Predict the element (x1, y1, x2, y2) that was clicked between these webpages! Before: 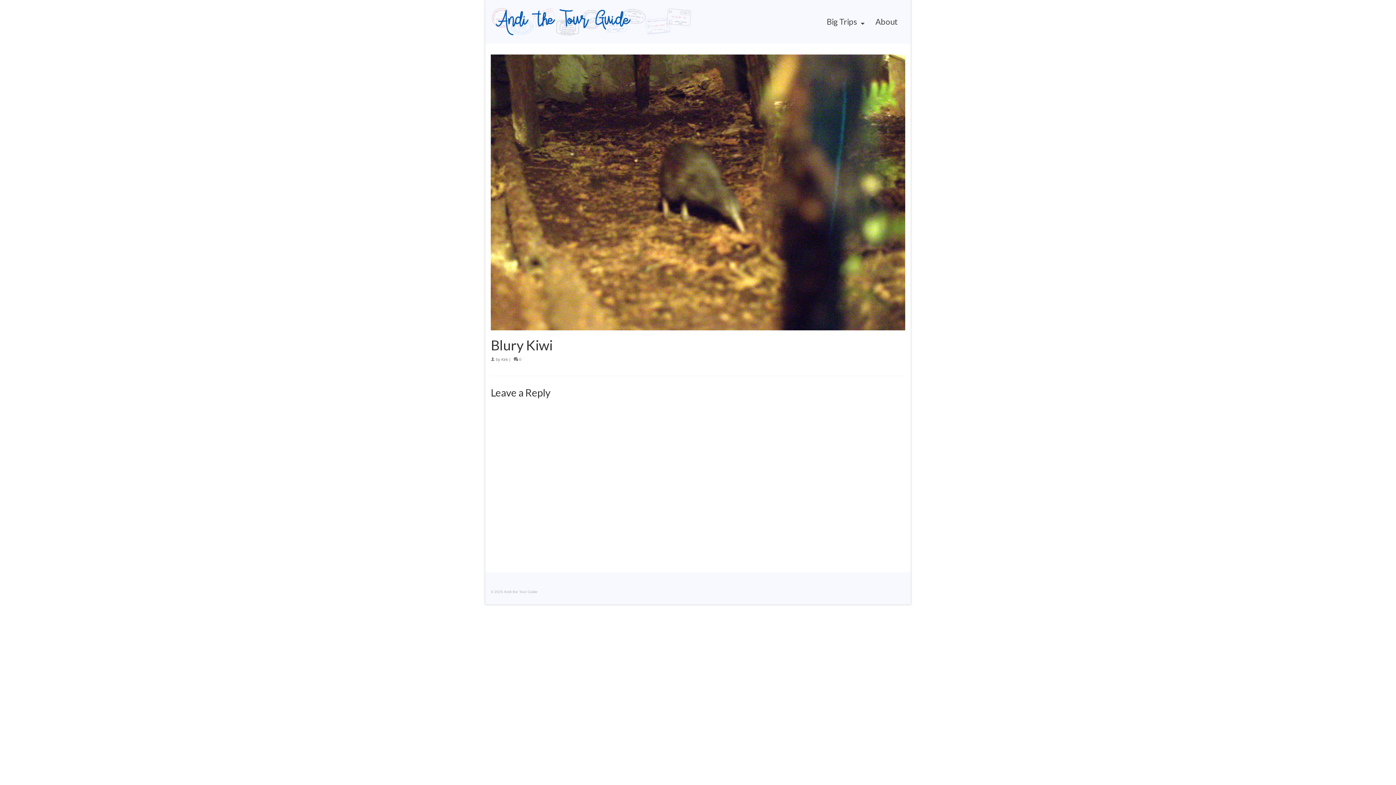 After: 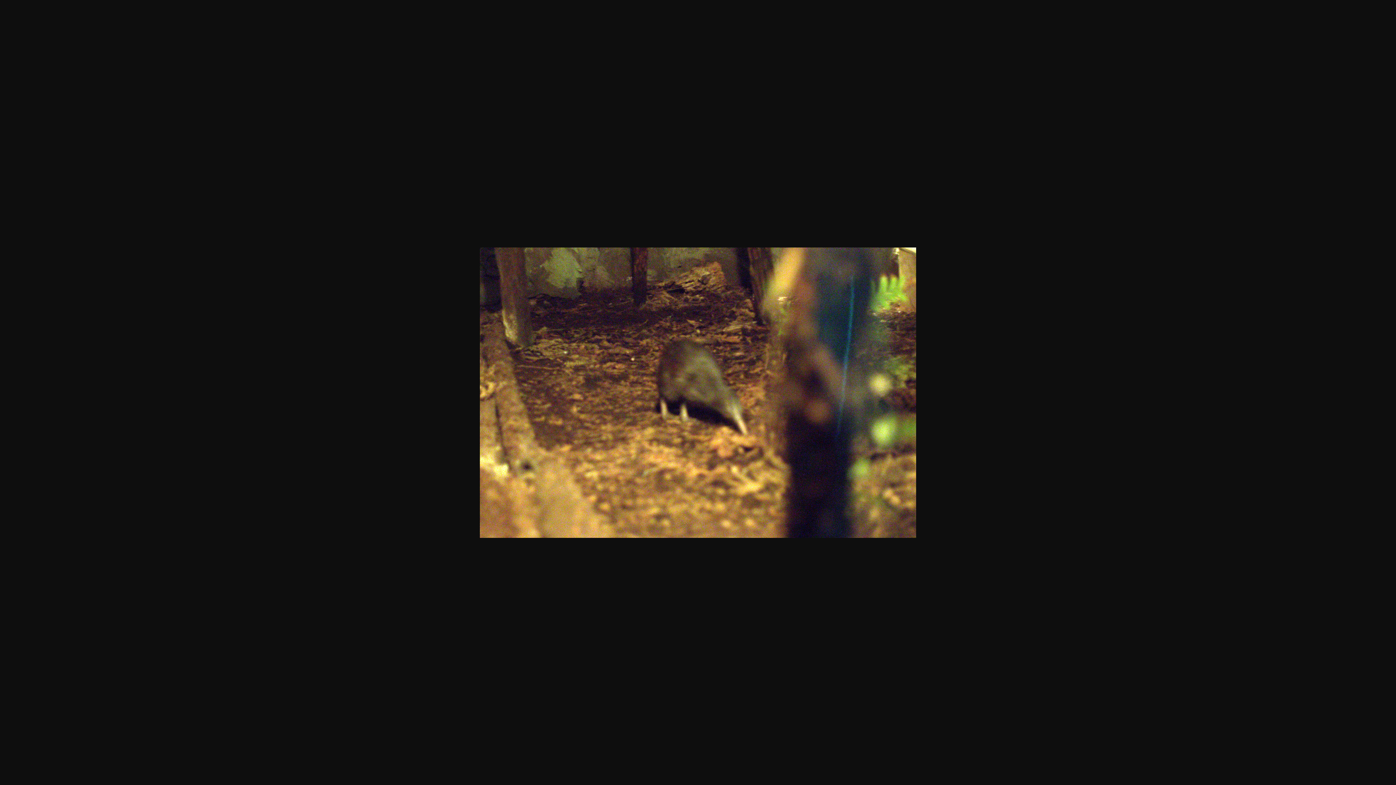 Action: label: Blury Kiwi bbox: (490, 337, 905, 352)